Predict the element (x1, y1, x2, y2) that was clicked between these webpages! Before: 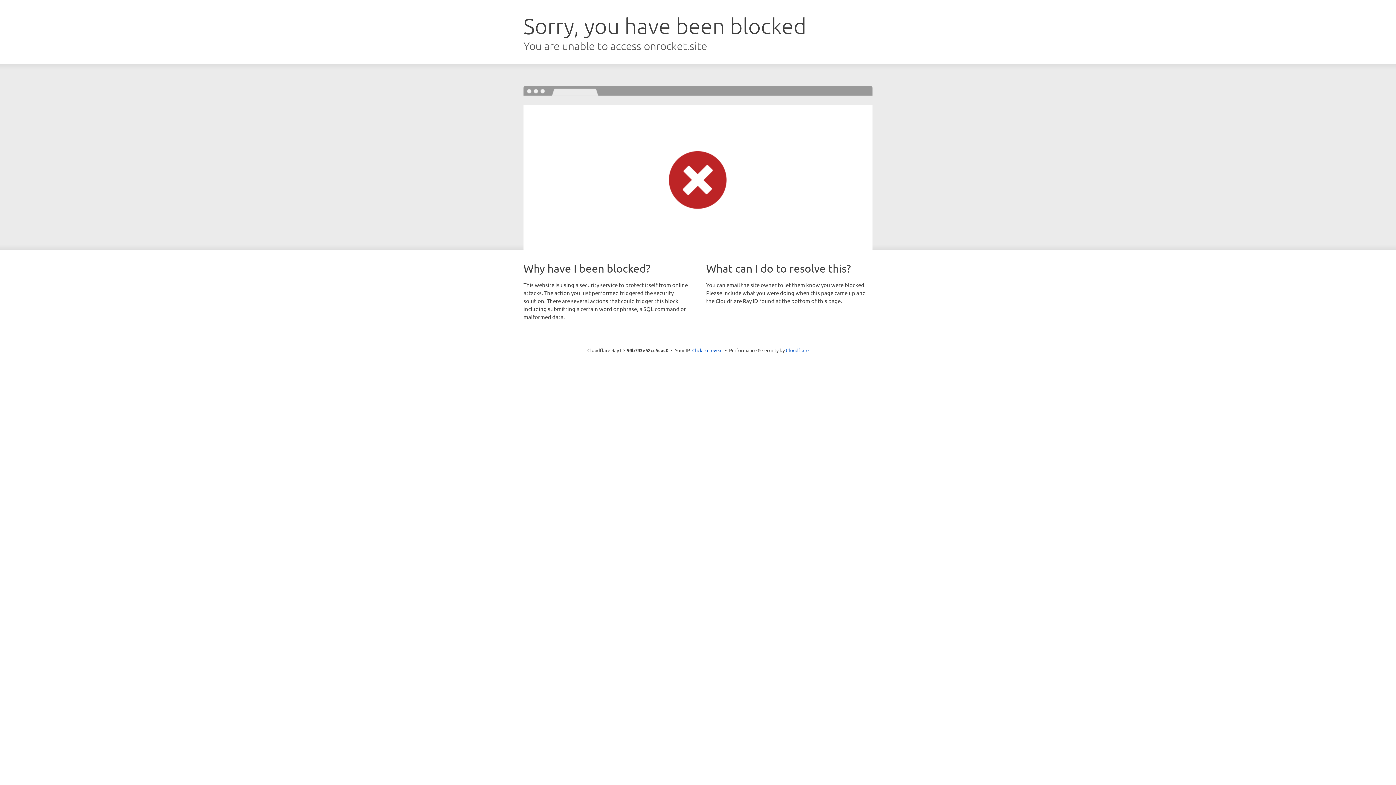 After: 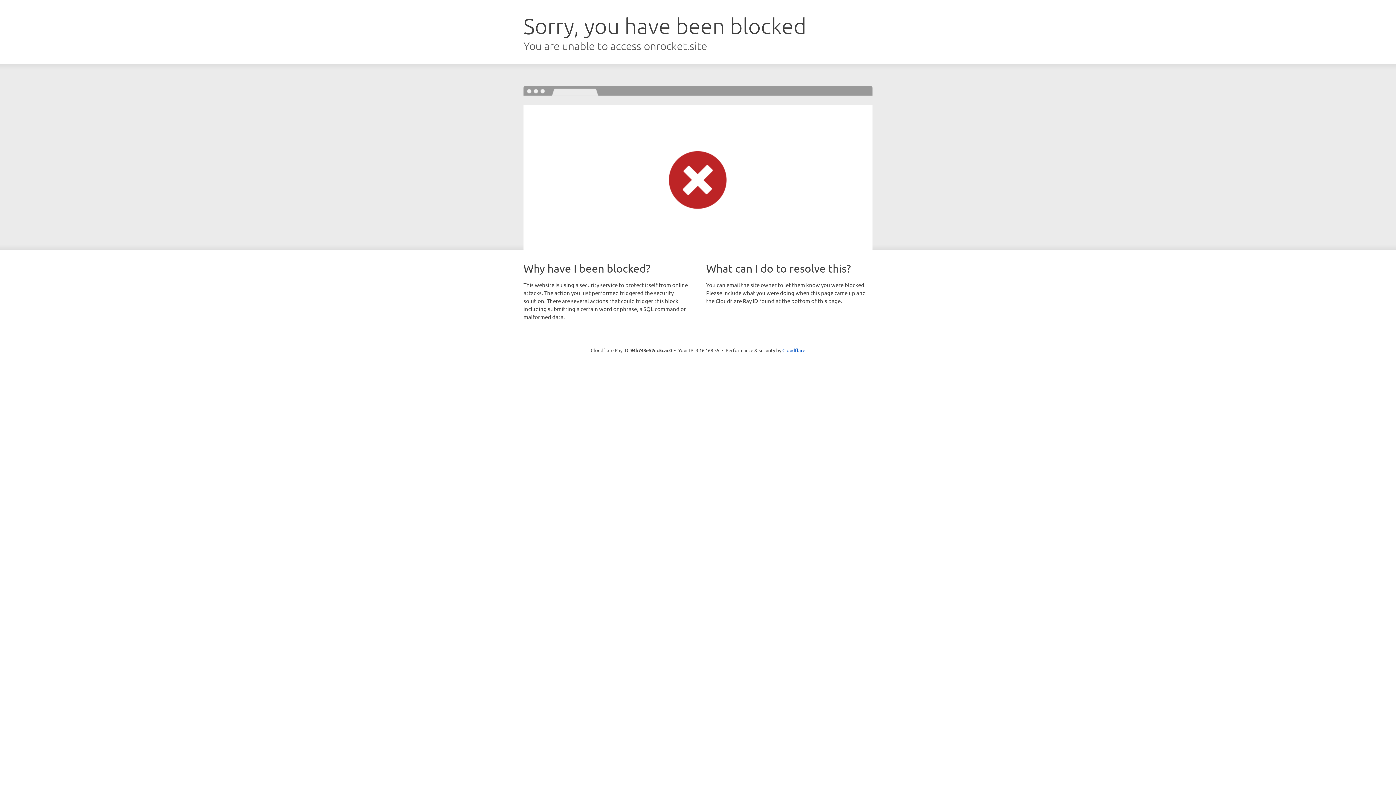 Action: label: Click to reveal bbox: (692, 346, 722, 353)